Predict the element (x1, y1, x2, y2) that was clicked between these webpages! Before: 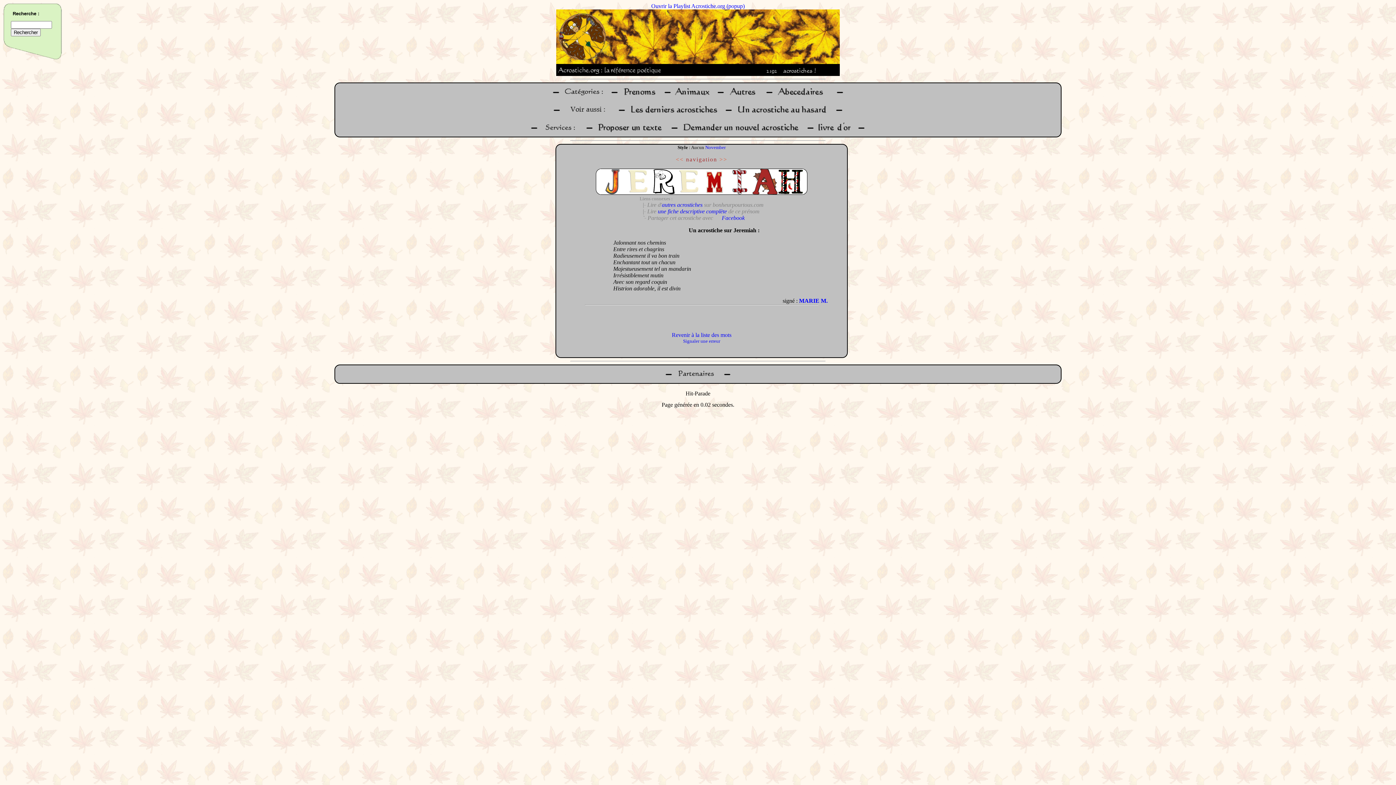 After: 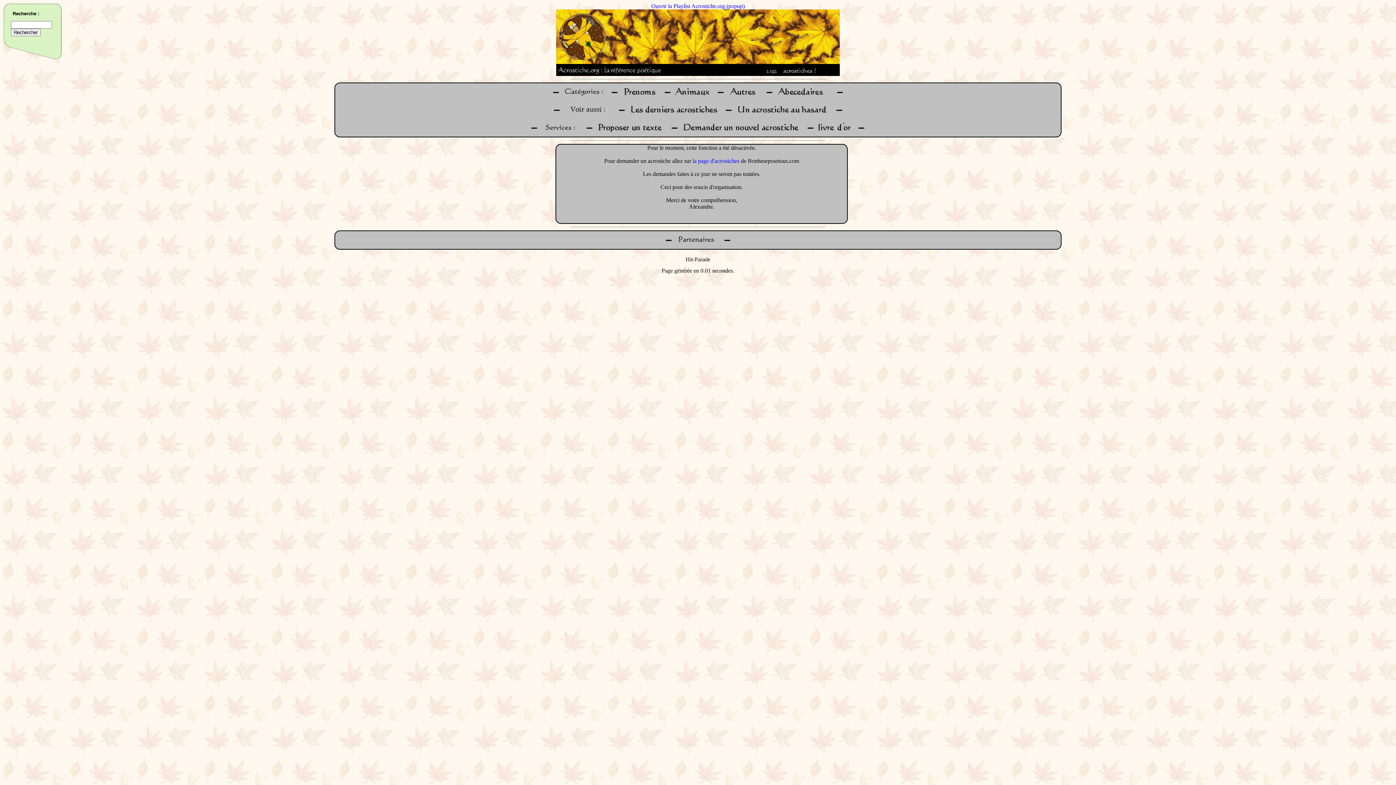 Action: bbox: (681, 130, 801, 136)